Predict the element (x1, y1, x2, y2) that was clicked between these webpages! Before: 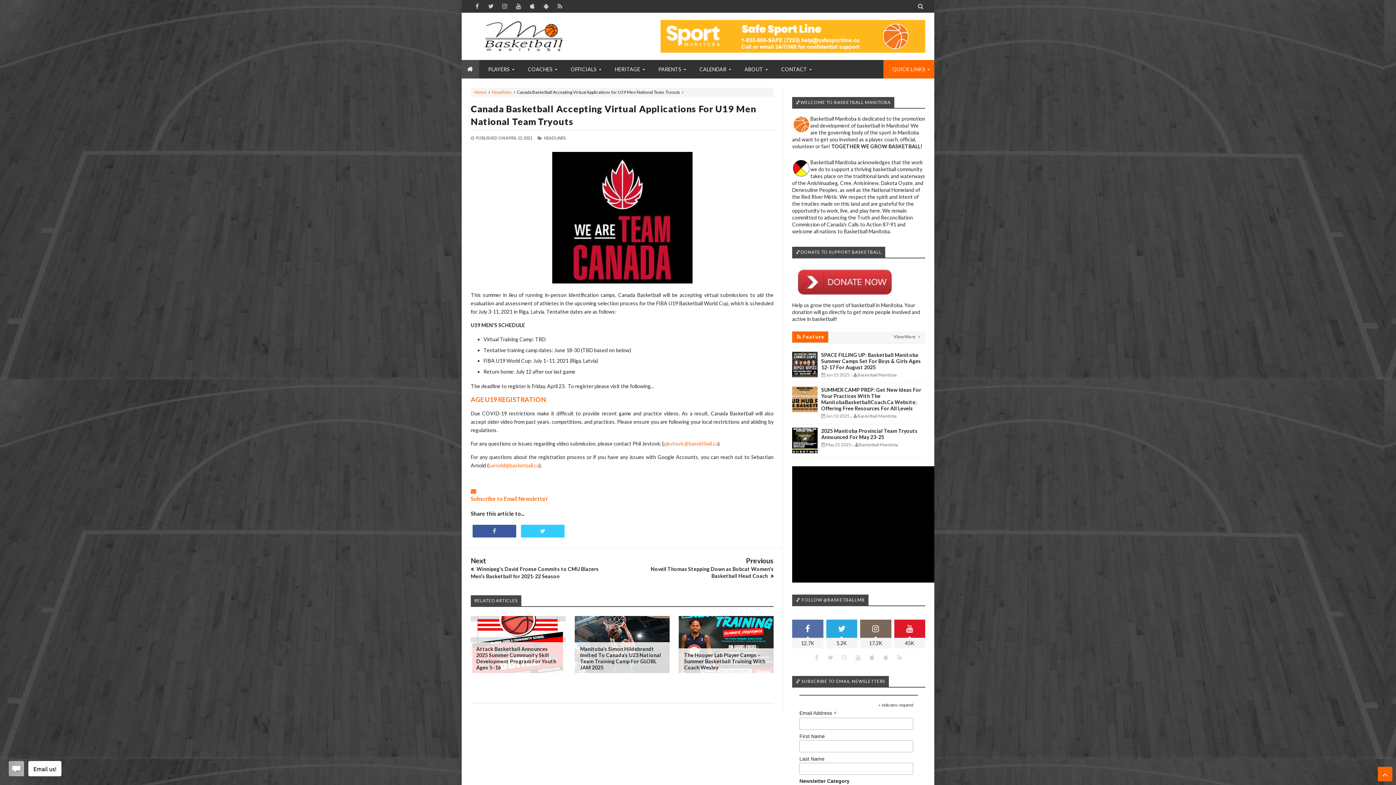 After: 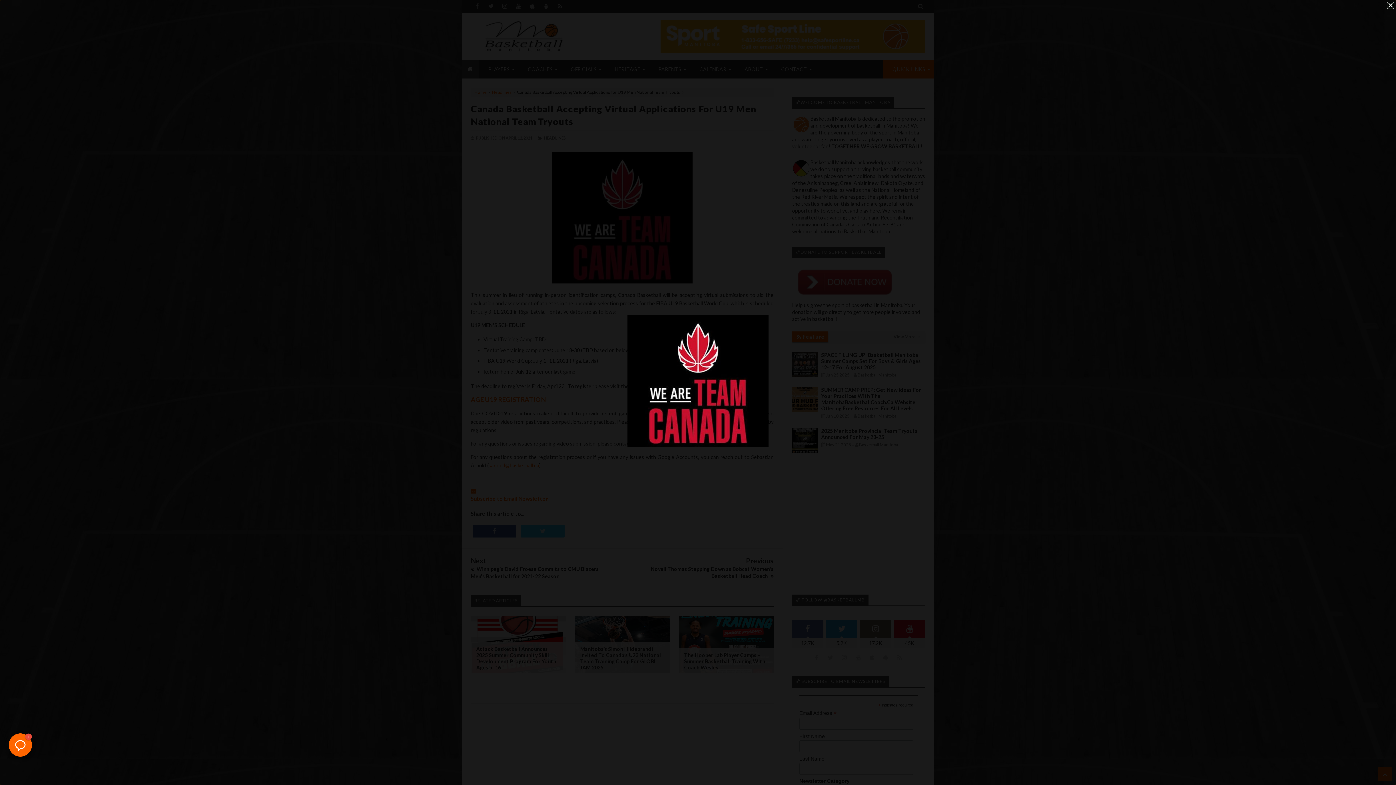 Action: bbox: (552, 278, 692, 284)